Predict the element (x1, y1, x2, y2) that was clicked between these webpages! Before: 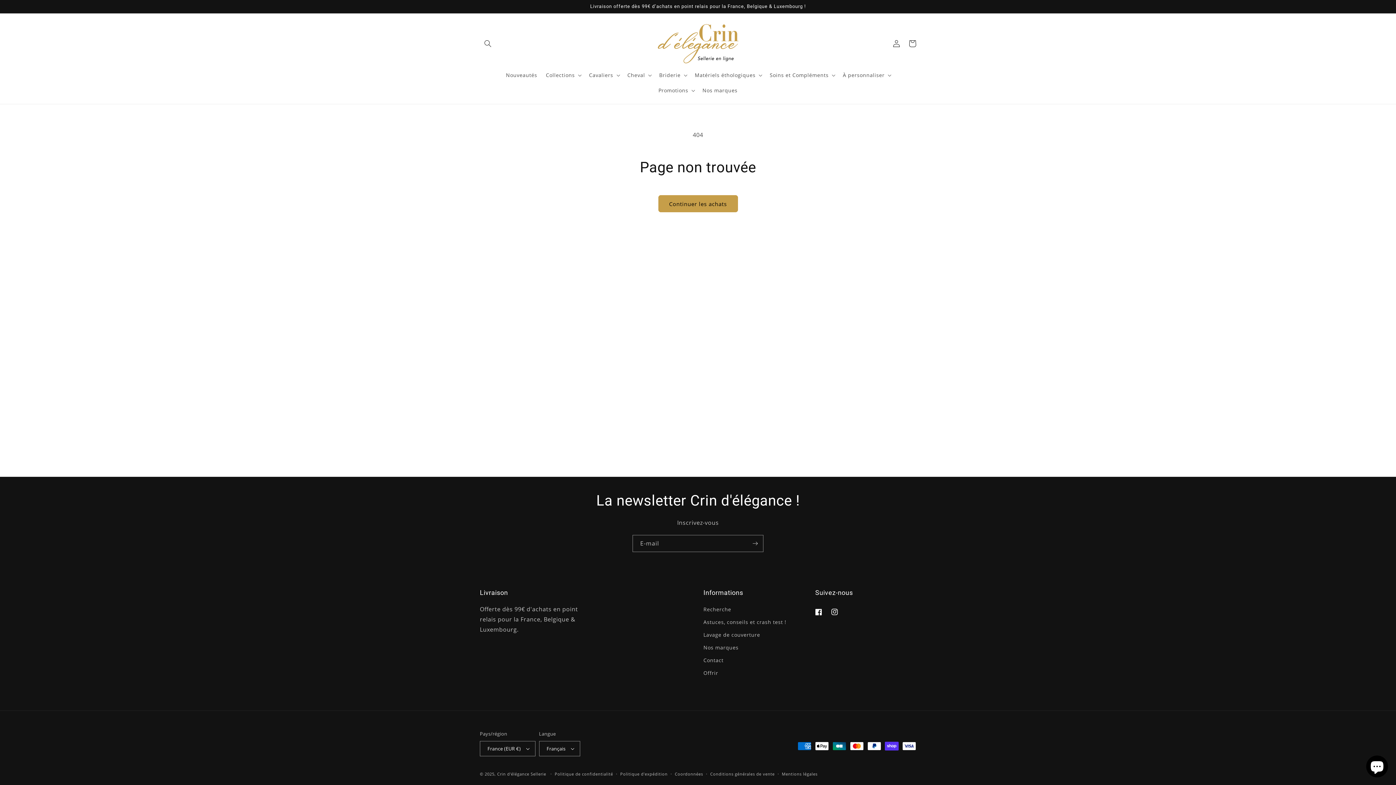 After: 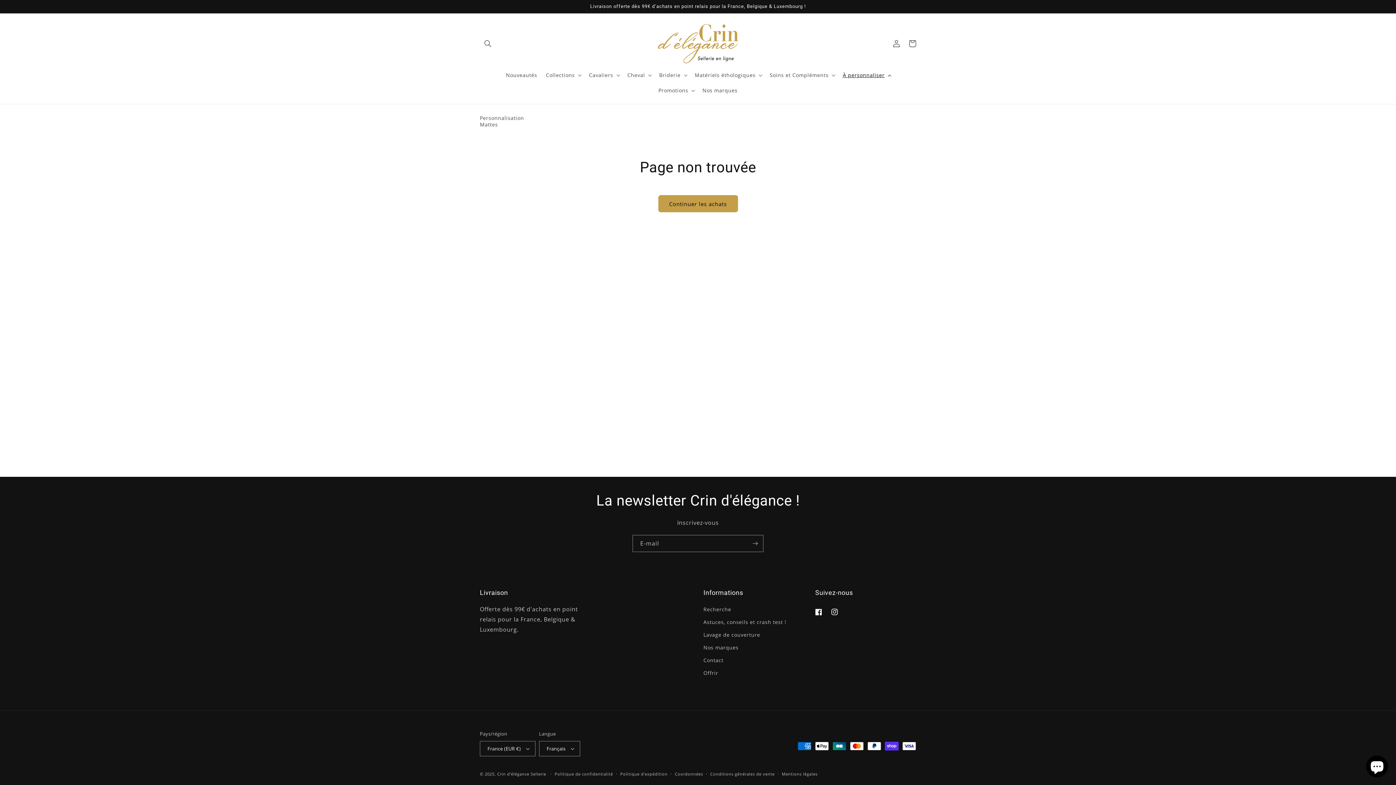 Action: bbox: (838, 67, 894, 82) label: À personnaliser